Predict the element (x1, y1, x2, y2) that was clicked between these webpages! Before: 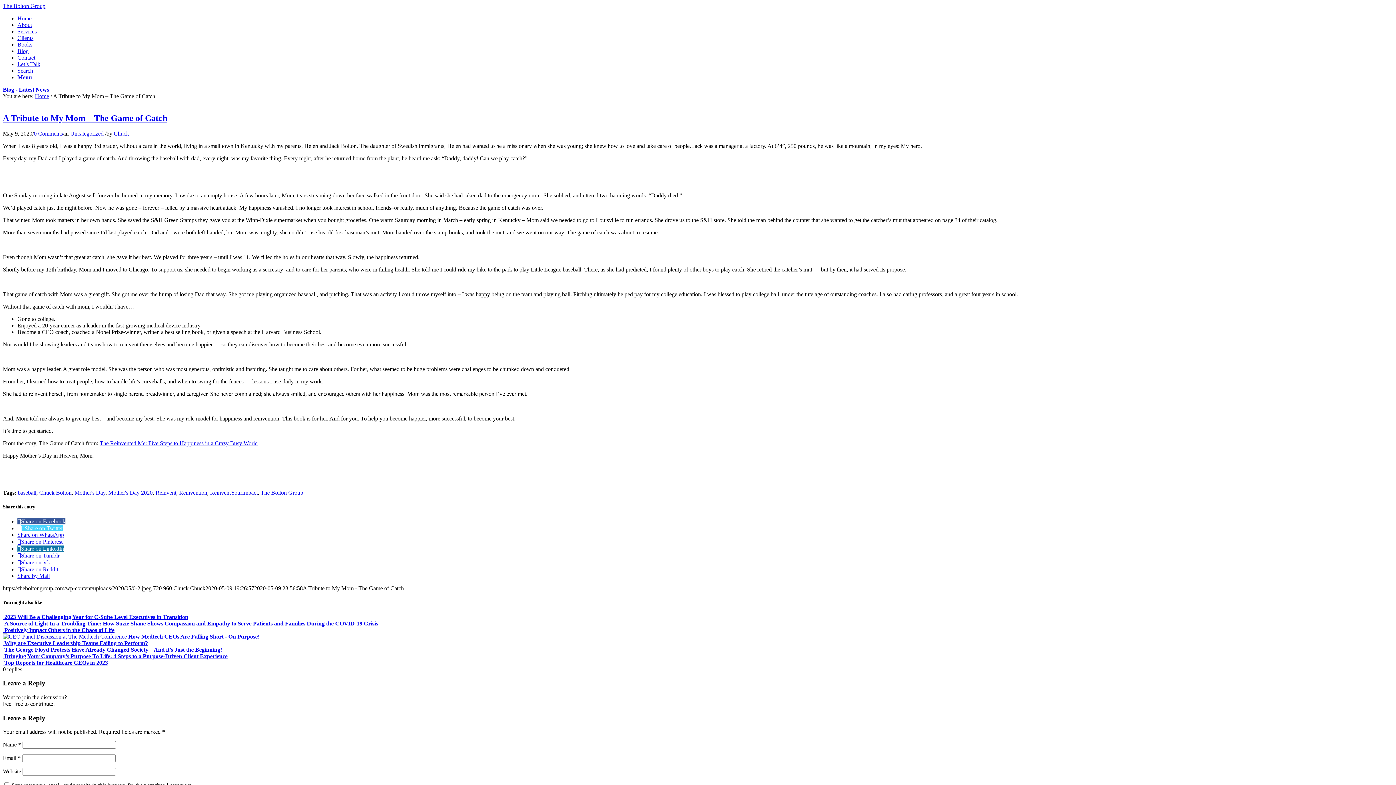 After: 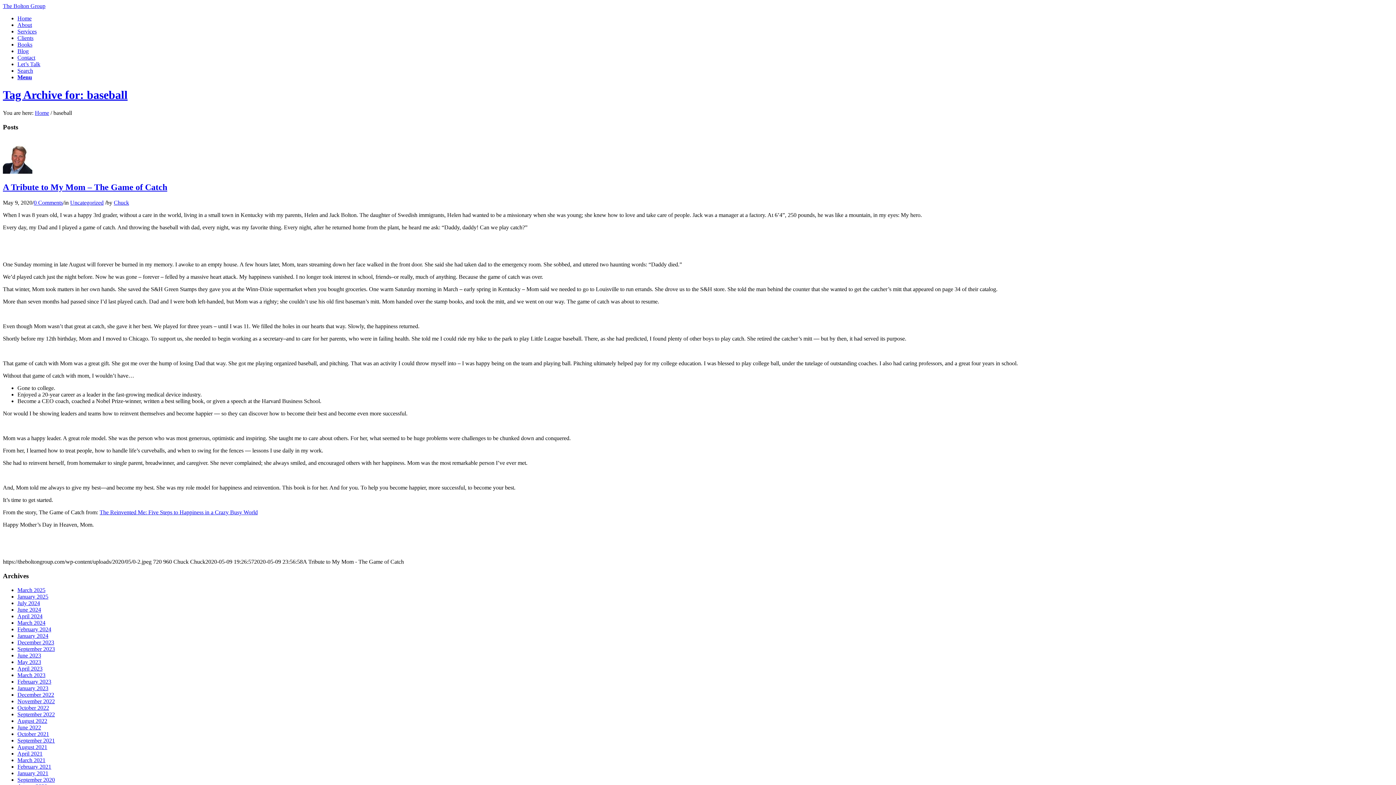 Action: bbox: (17, 489, 36, 495) label: baseball